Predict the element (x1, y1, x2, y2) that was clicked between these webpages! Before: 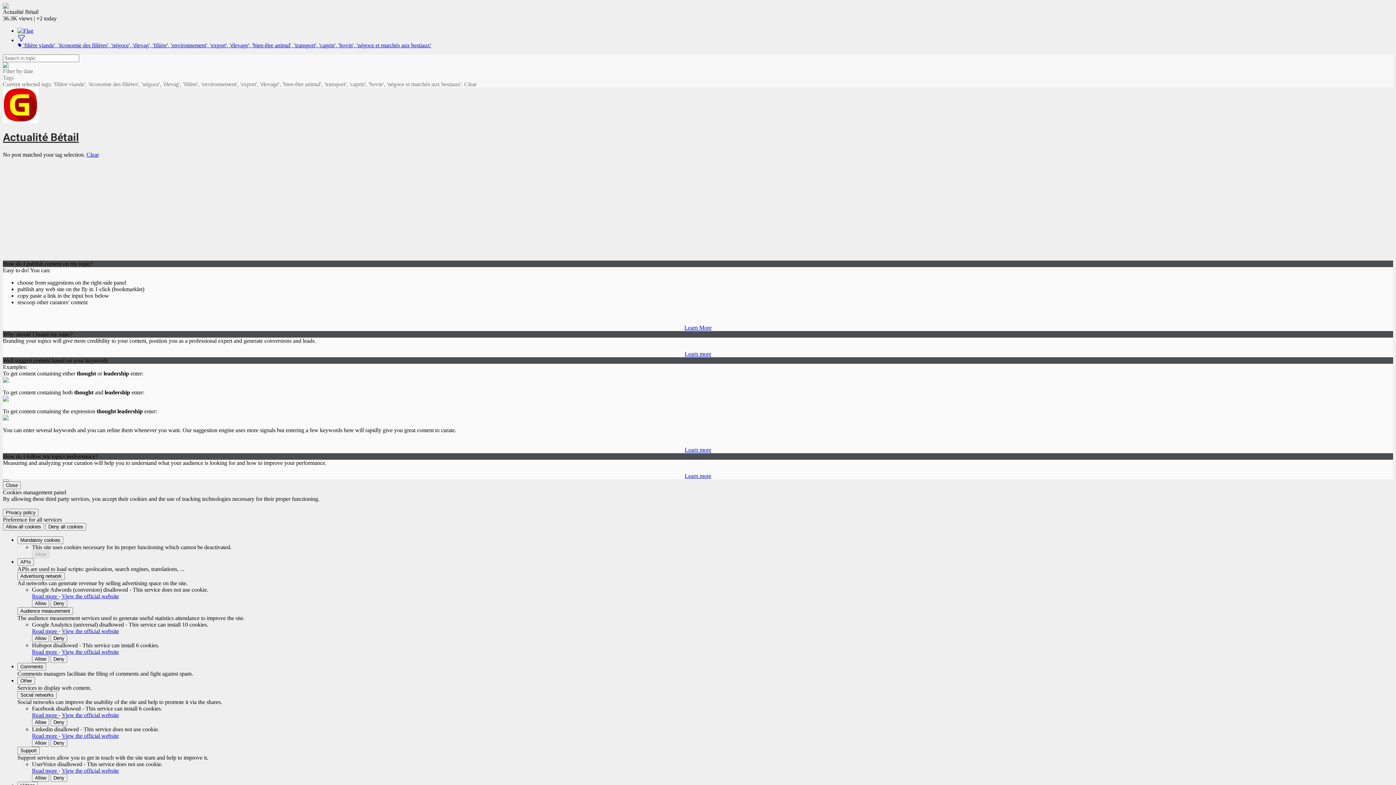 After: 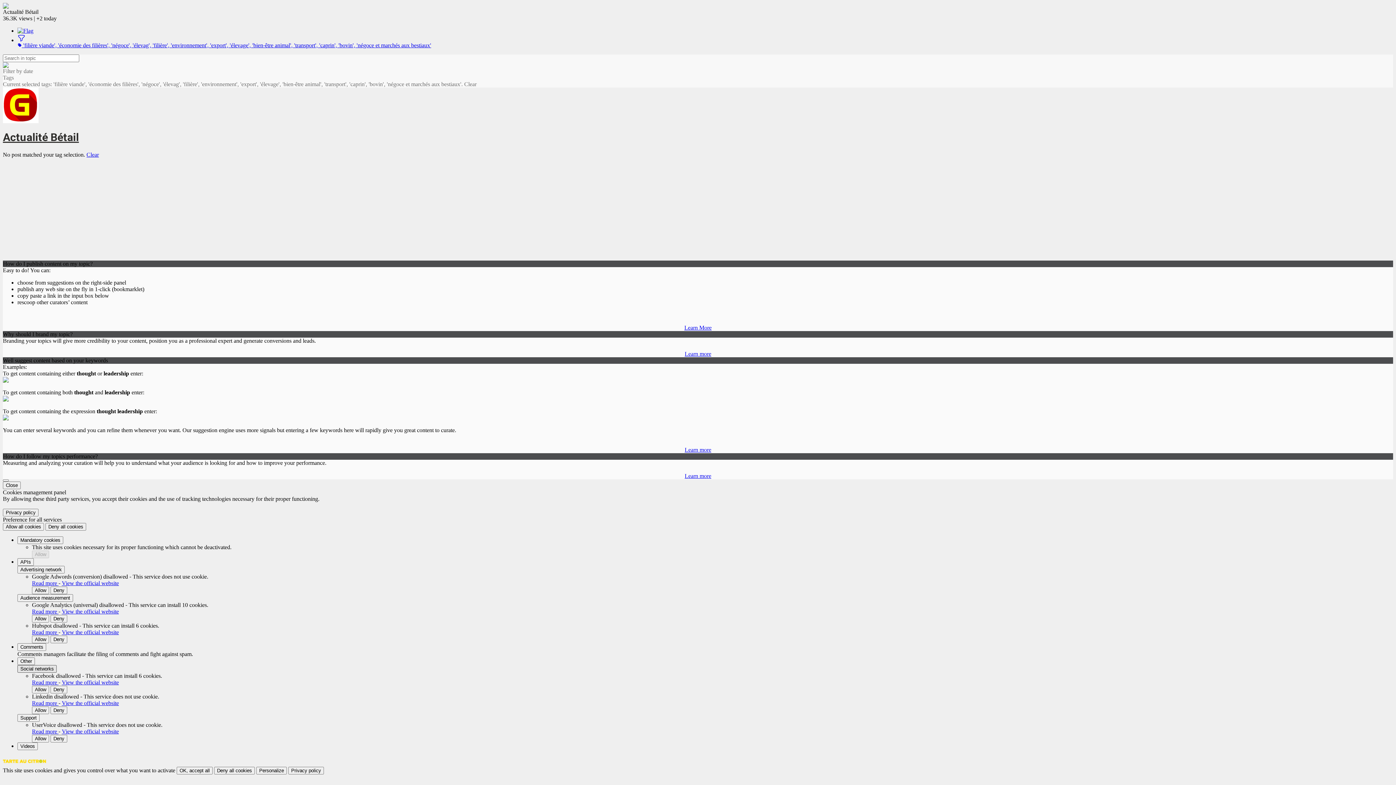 Action: bbox: (17, 663, 46, 670) label: Comments